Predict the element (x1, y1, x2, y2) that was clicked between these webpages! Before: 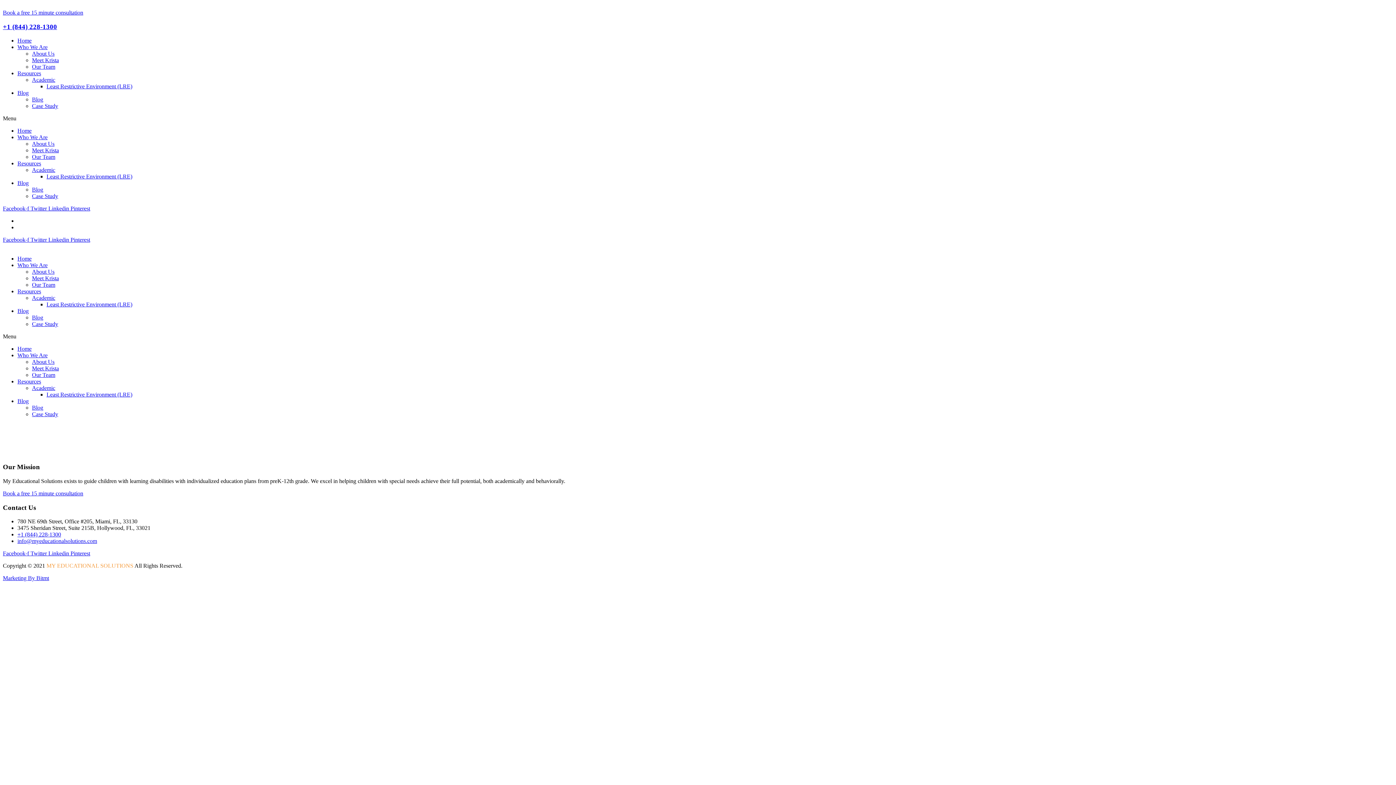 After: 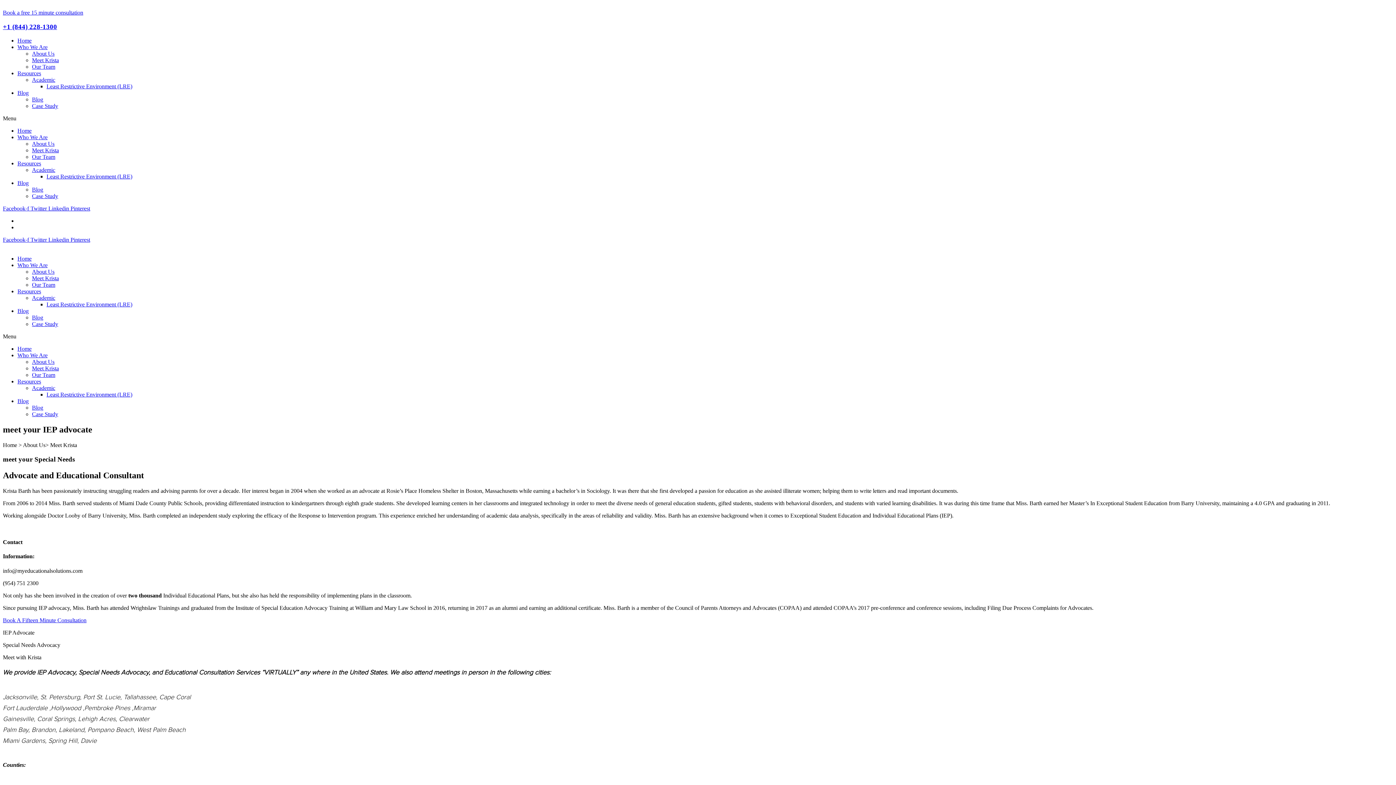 Action: label: Meet Krista bbox: (32, 275, 58, 281)